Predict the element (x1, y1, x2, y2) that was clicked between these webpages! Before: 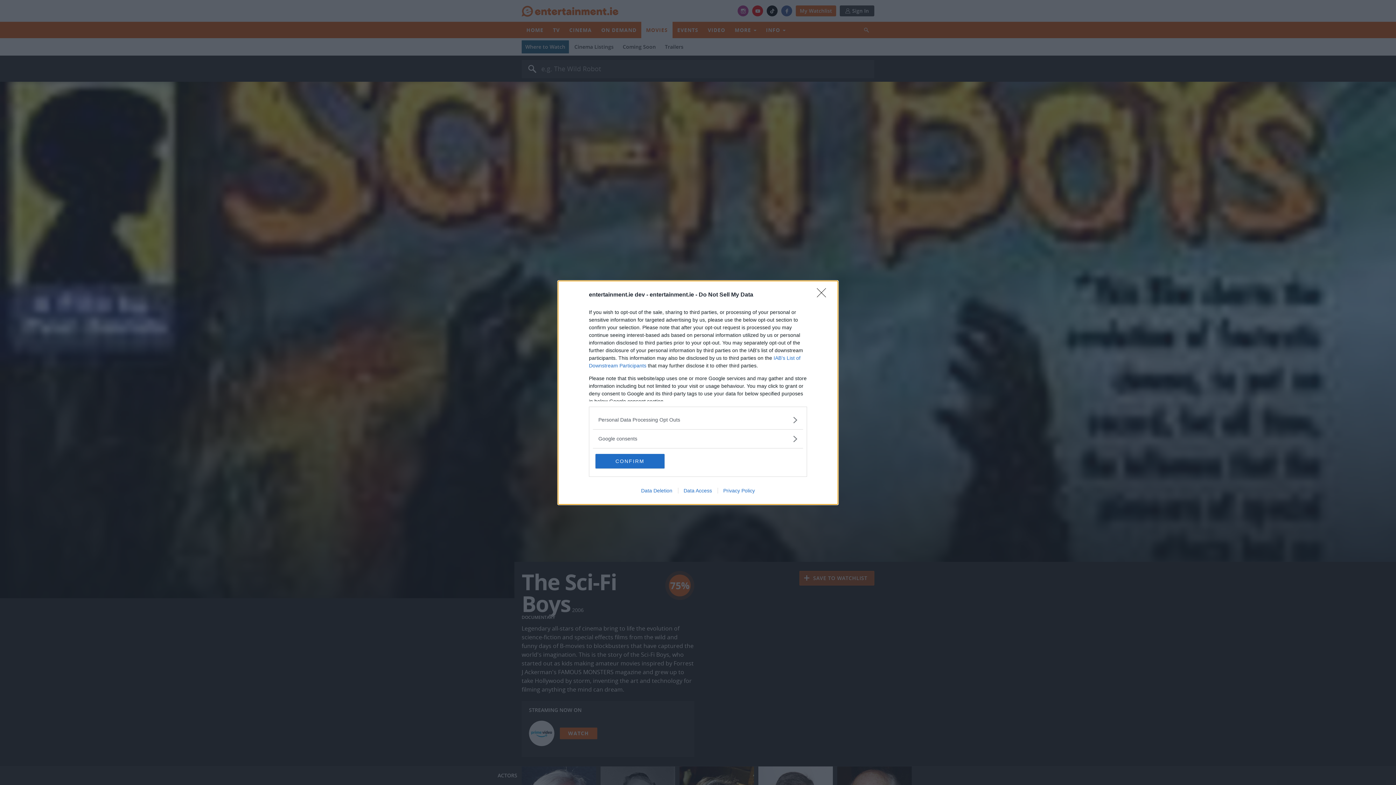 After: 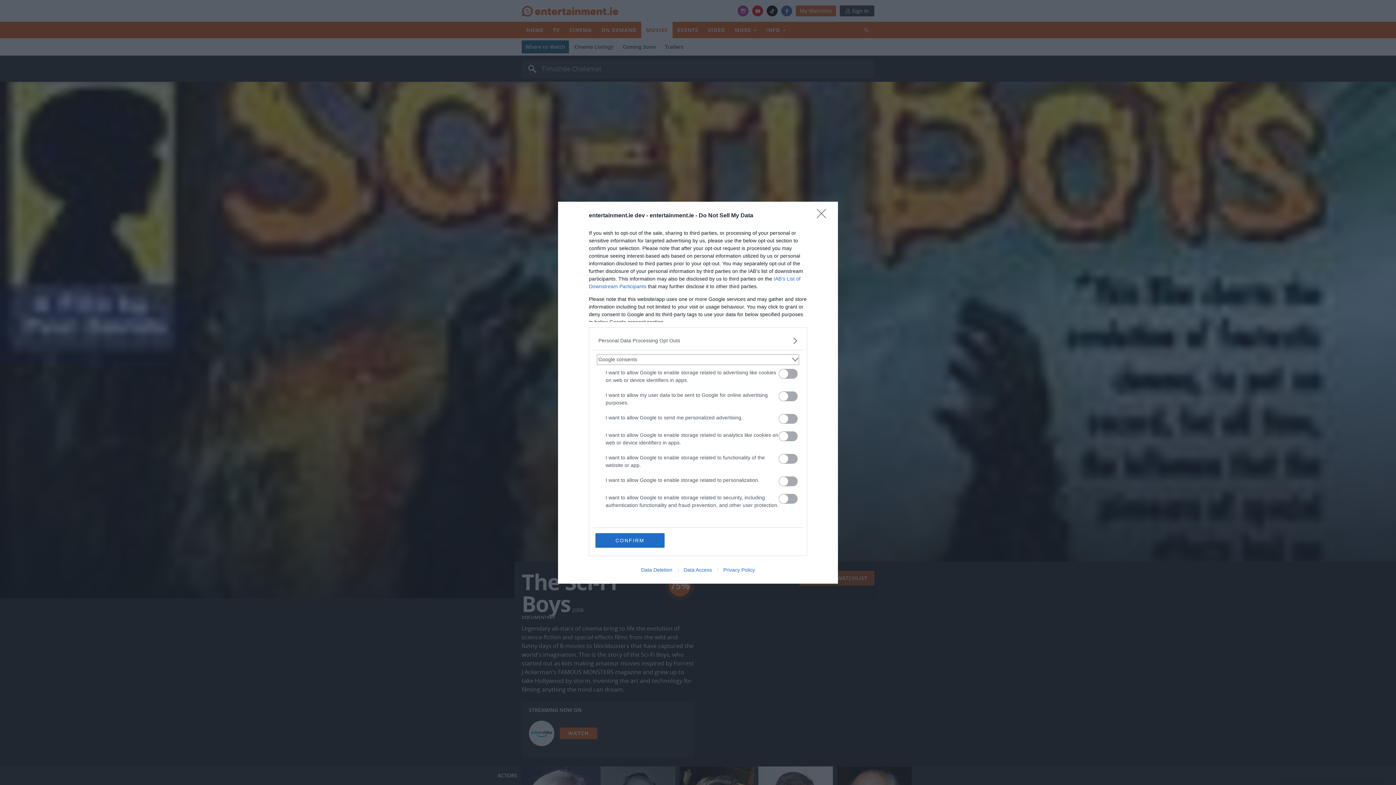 Action: label: Google consents bbox: (598, 435, 797, 442)